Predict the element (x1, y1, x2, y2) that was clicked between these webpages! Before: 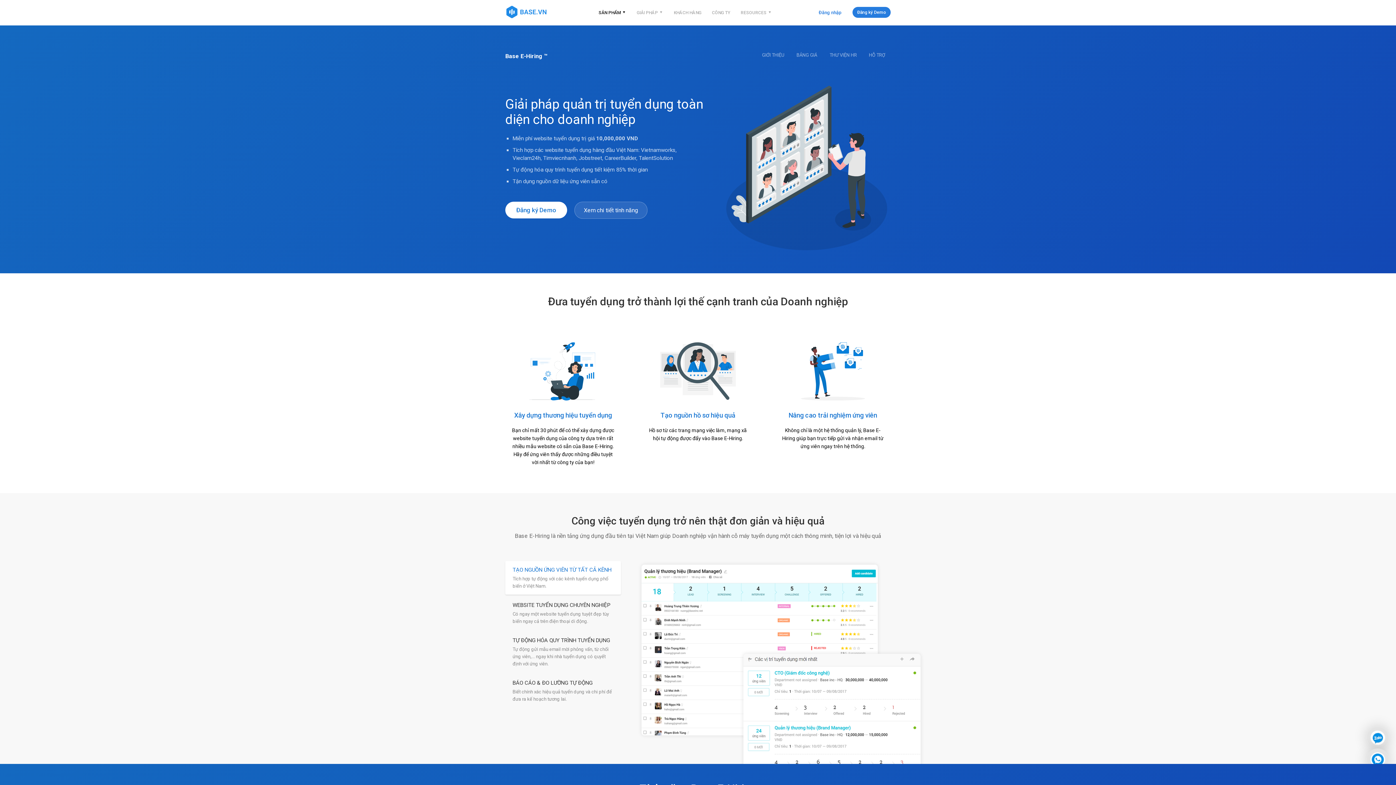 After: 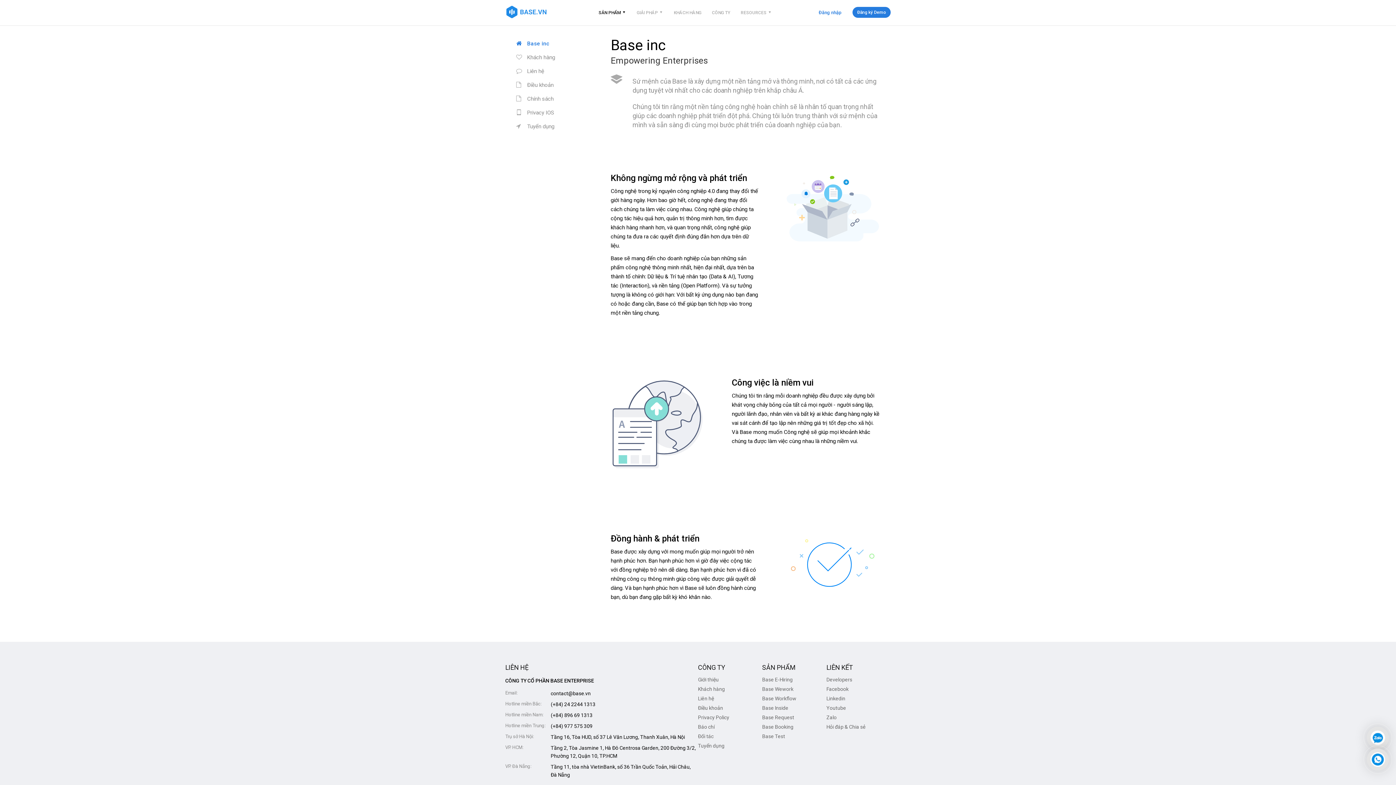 Action: bbox: (707, 7, 735, 18) label: CÔNG TY